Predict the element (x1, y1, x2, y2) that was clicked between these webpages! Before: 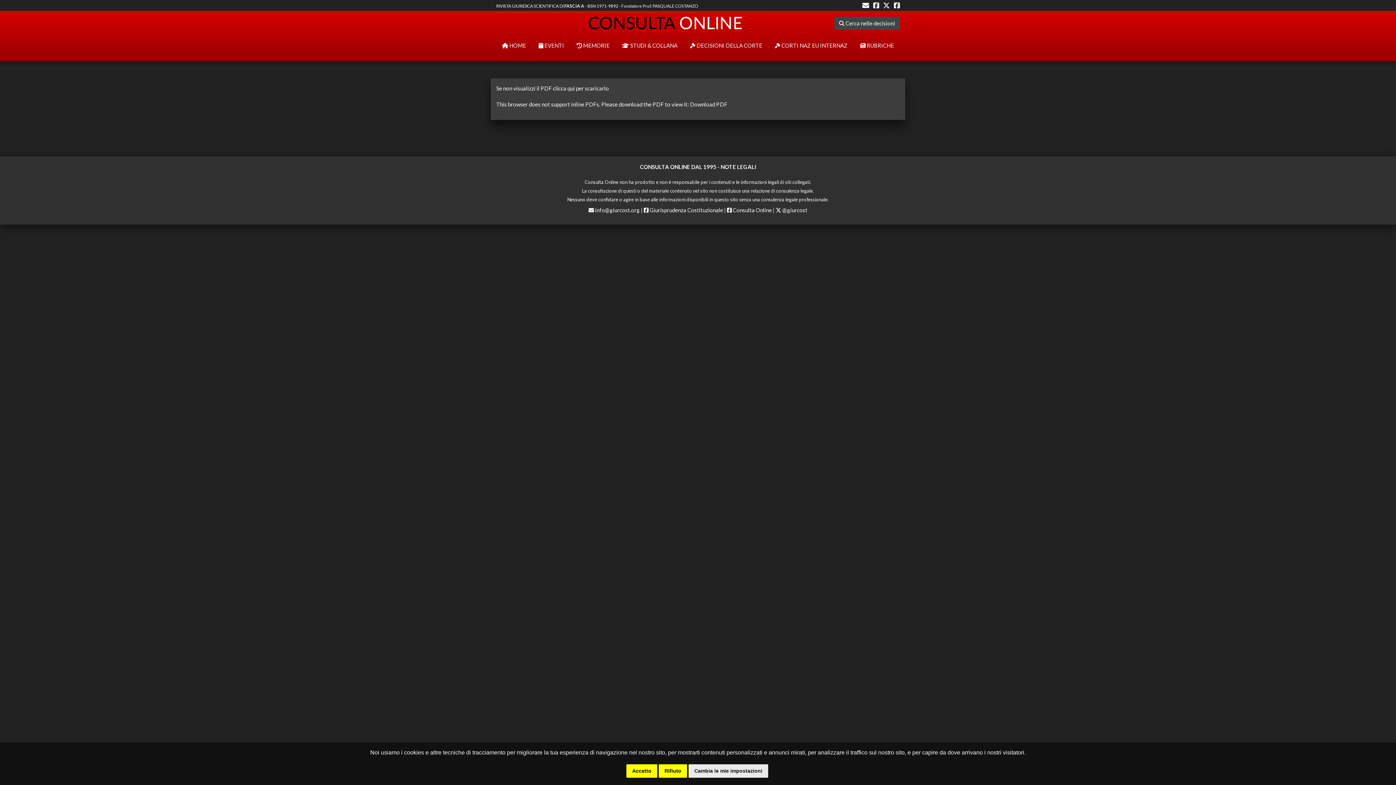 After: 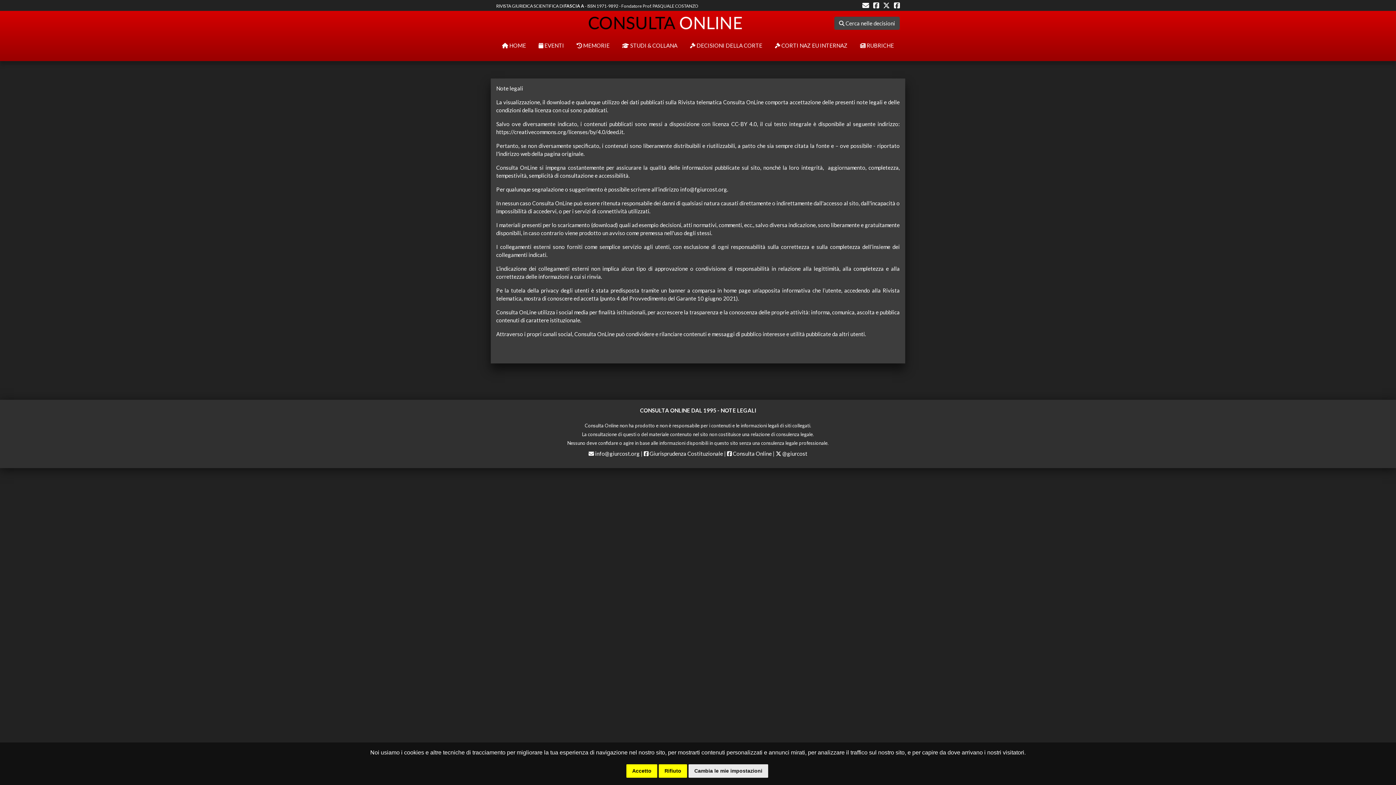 Action: label: NOTE LEGALI bbox: (720, 163, 756, 170)